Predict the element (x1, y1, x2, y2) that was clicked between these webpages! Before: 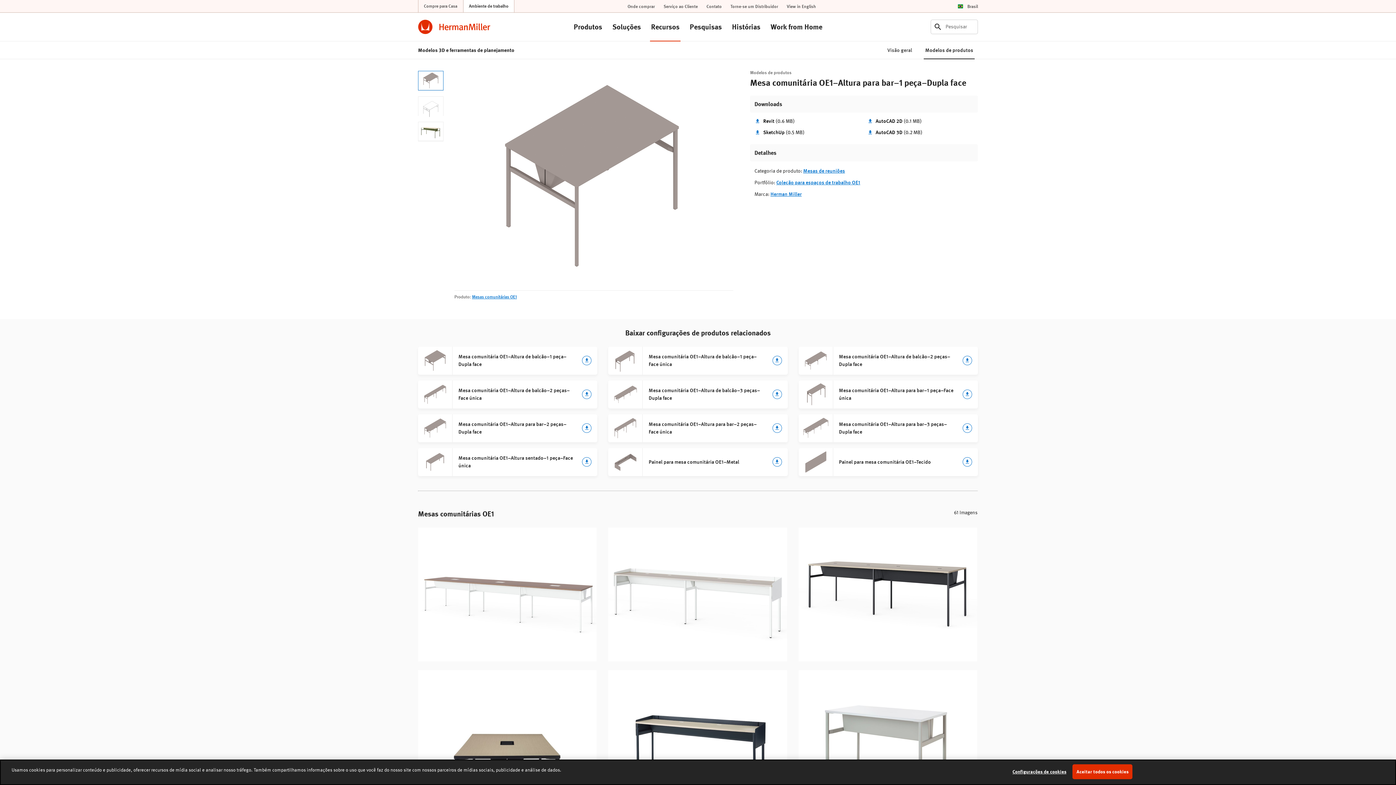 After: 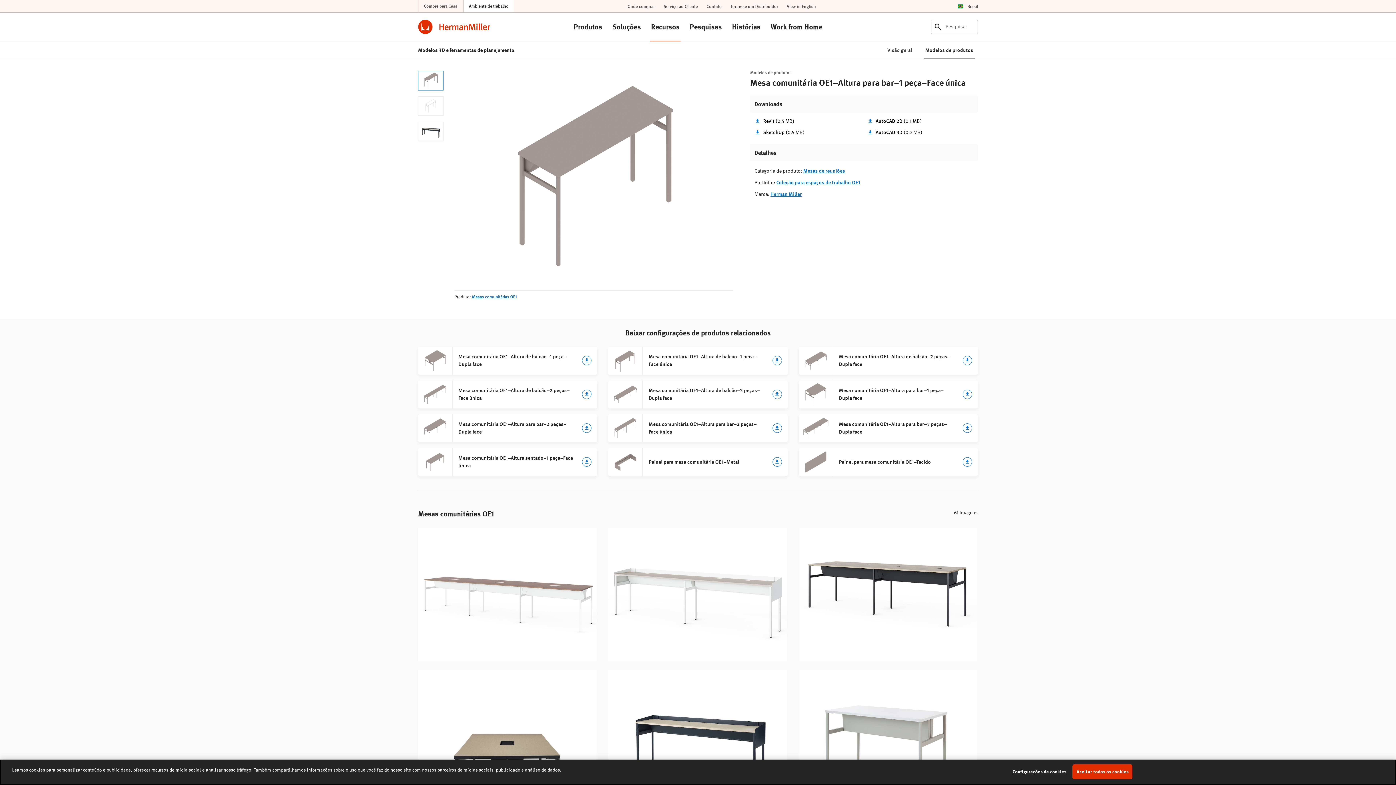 Action: bbox: (798, 380, 978, 408) label: Mesa comunitária OE1–Altura para bar–1 peça–Face única